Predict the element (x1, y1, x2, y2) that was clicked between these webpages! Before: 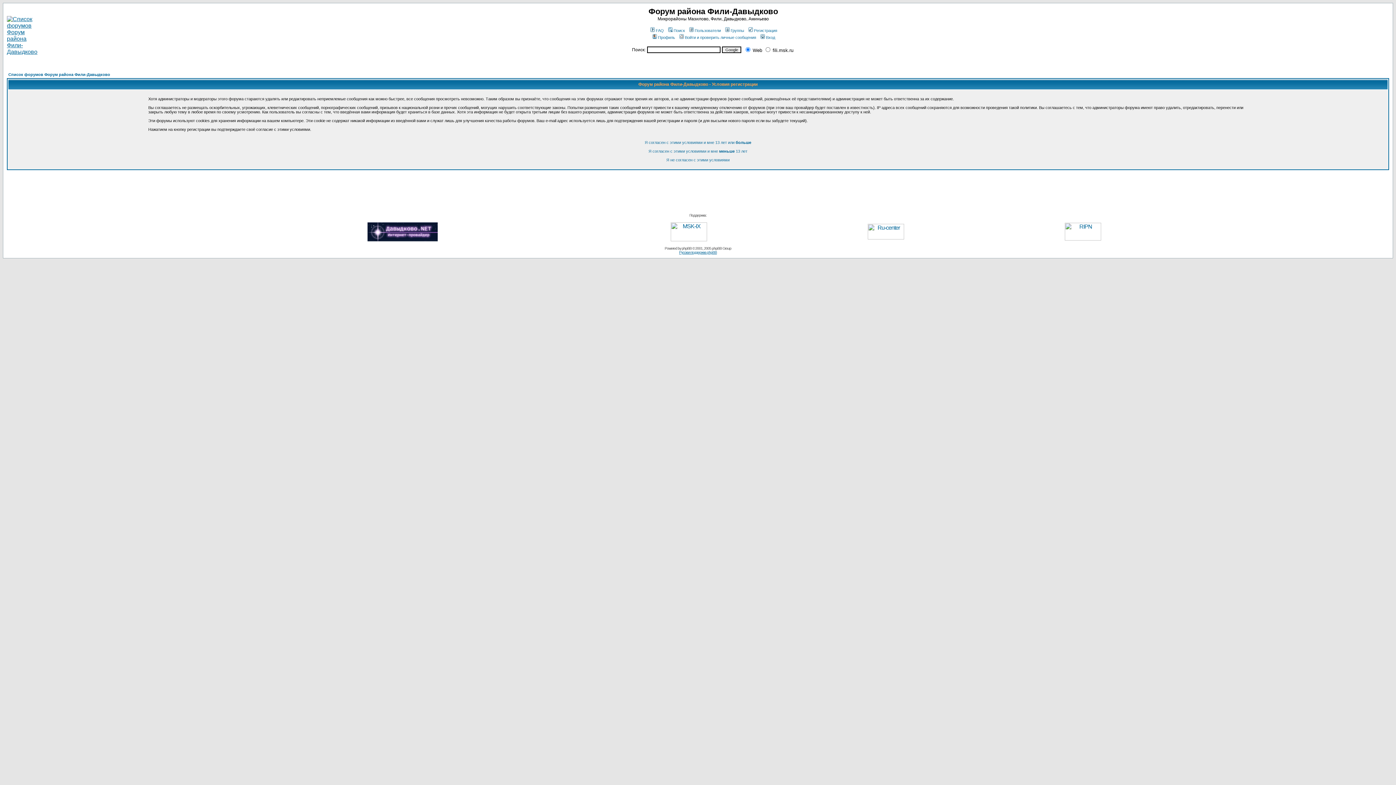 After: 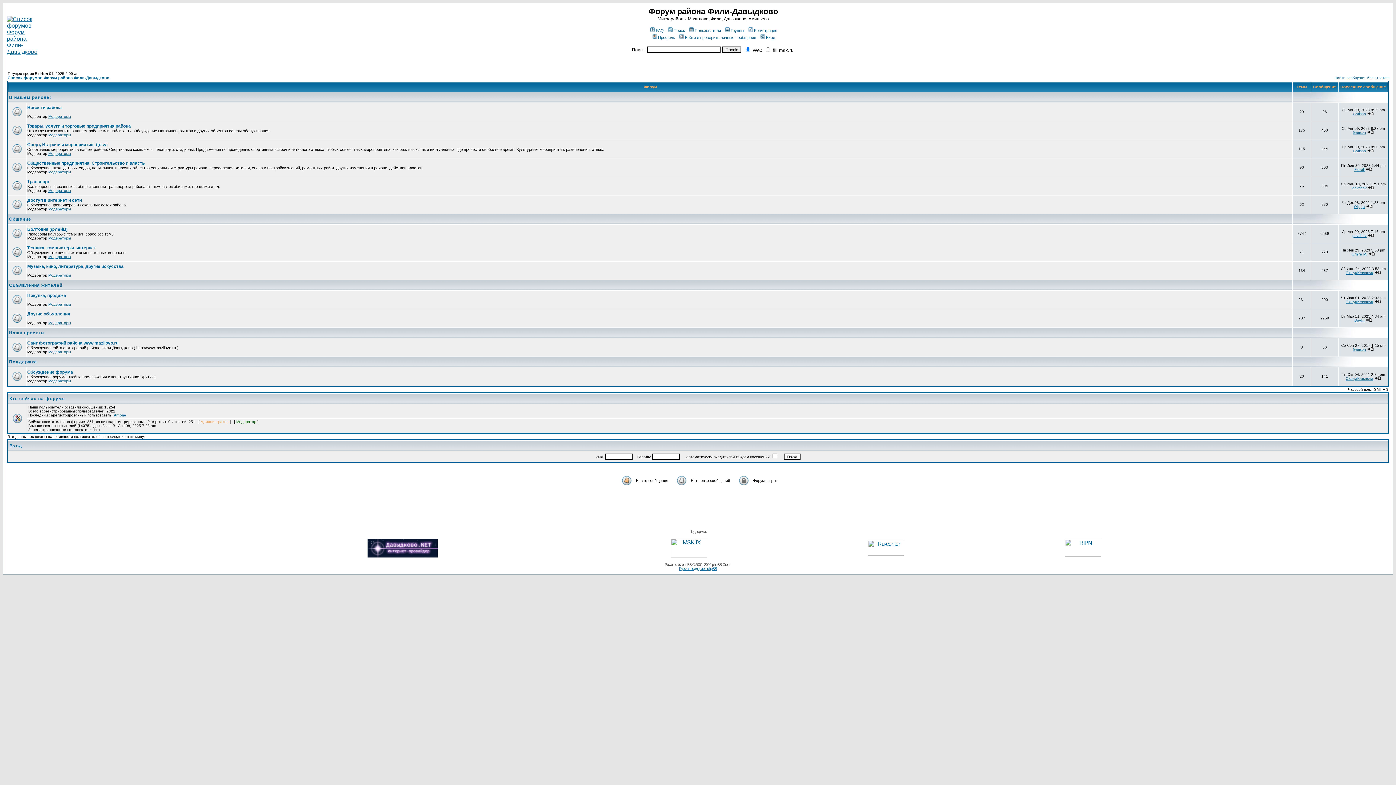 Action: label: Я не согласен с этими условиями bbox: (666, 157, 729, 162)